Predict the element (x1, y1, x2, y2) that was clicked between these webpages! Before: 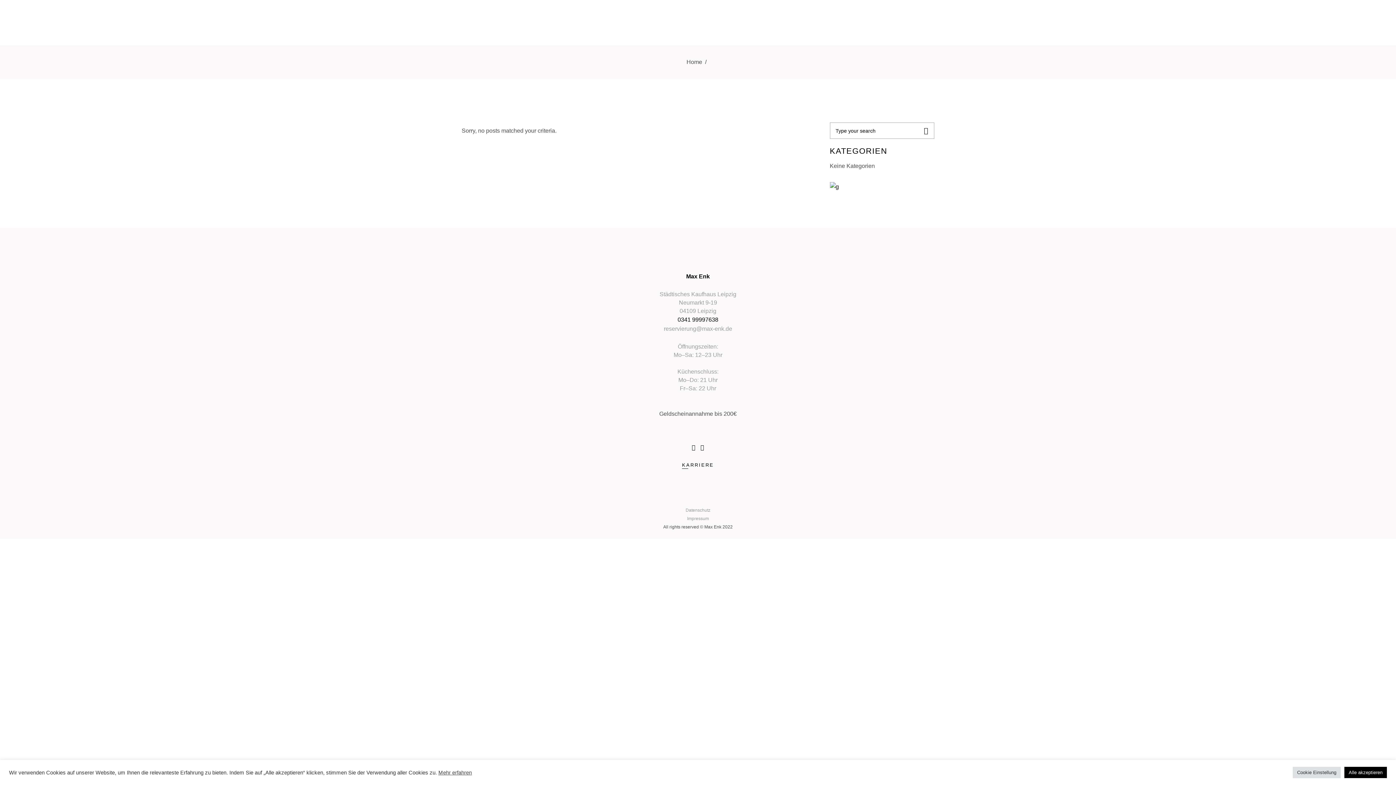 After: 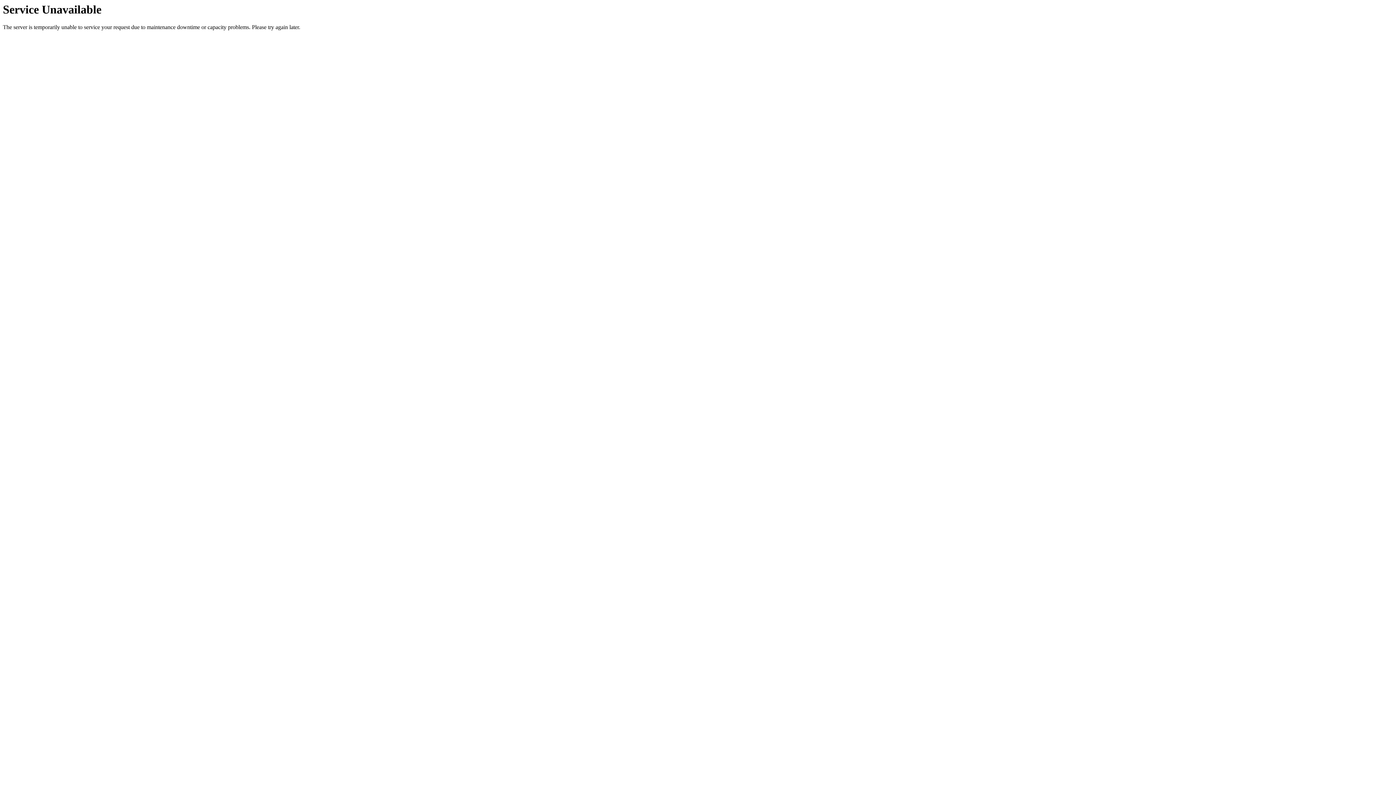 Action: bbox: (918, 122, 934, 138)